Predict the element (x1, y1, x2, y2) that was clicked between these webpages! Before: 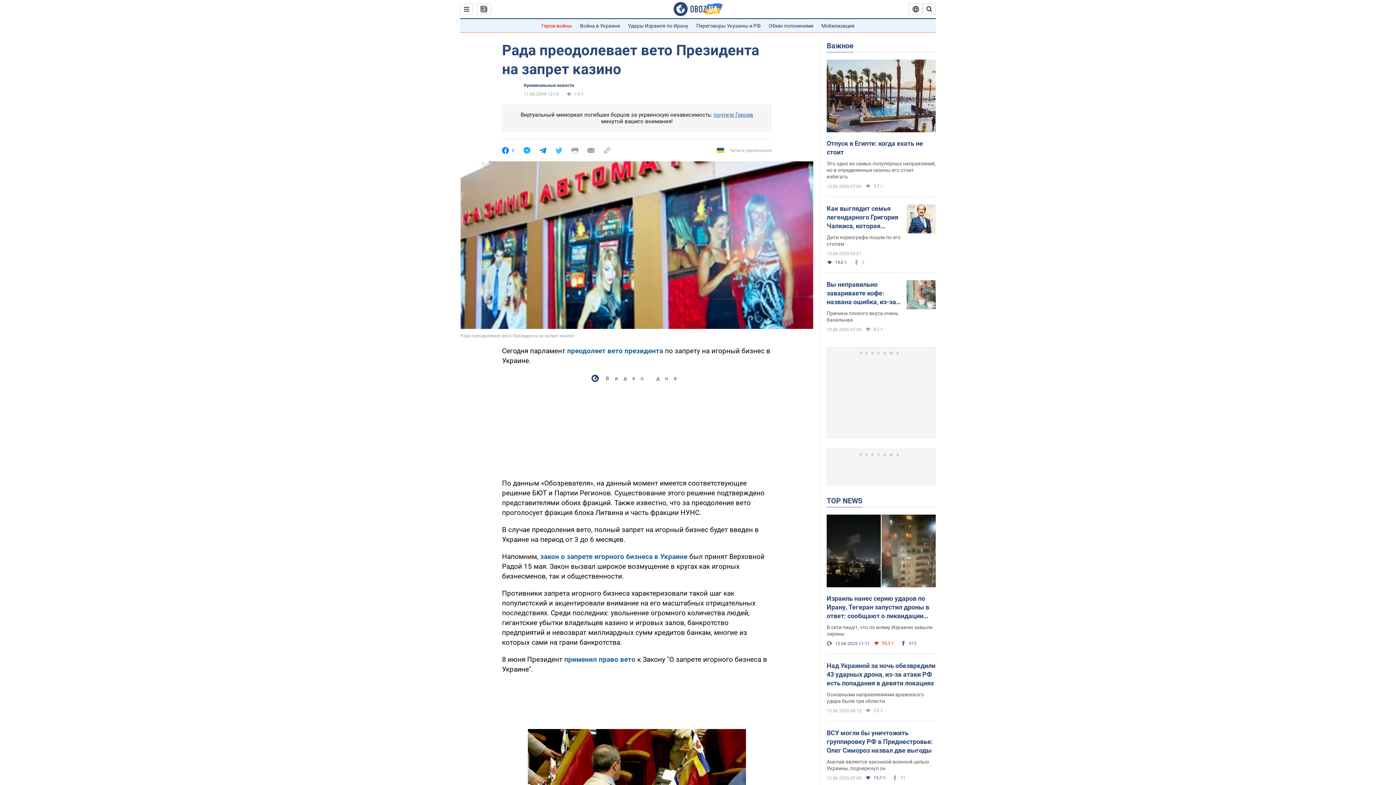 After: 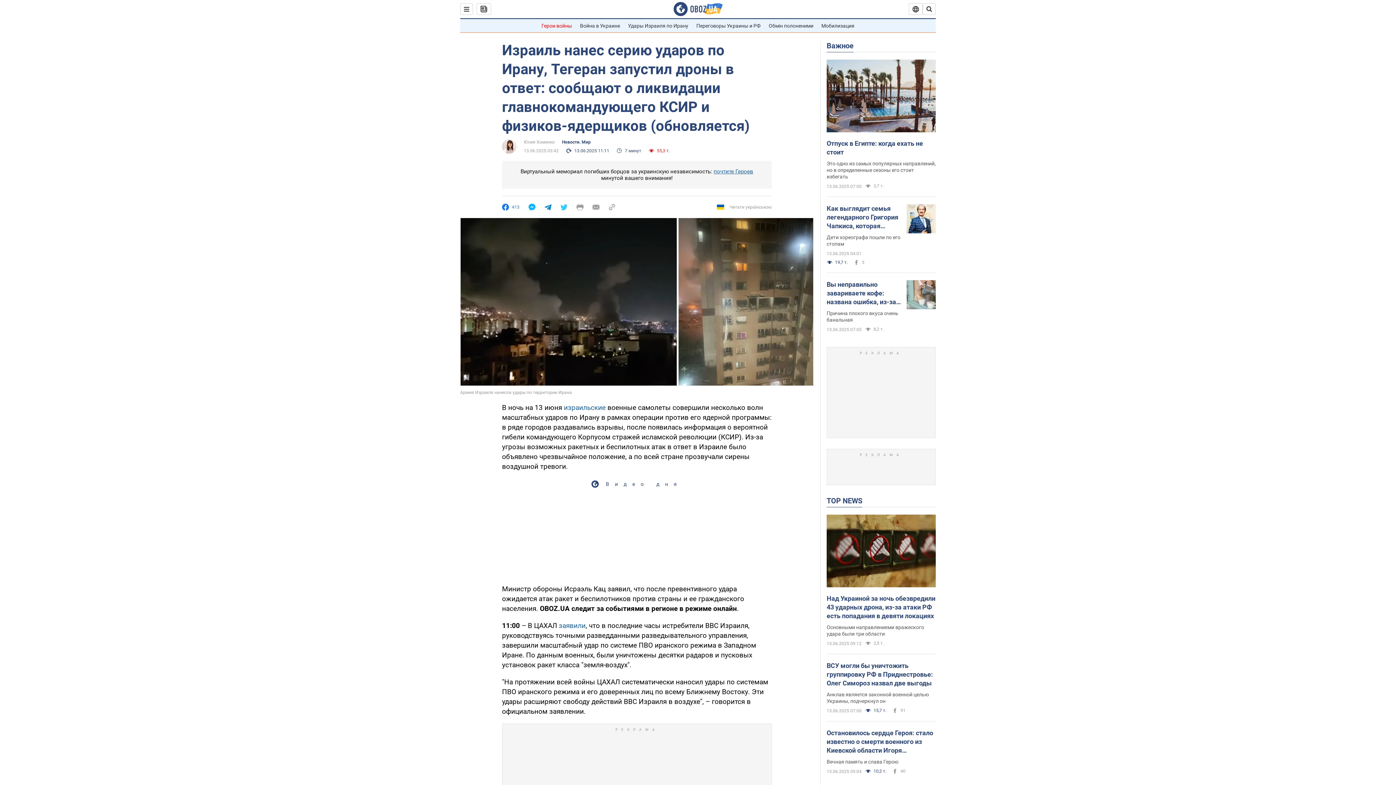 Action: bbox: (826, 624, 936, 637) label: В сети пишут, что по всему Израилю завыли сирены